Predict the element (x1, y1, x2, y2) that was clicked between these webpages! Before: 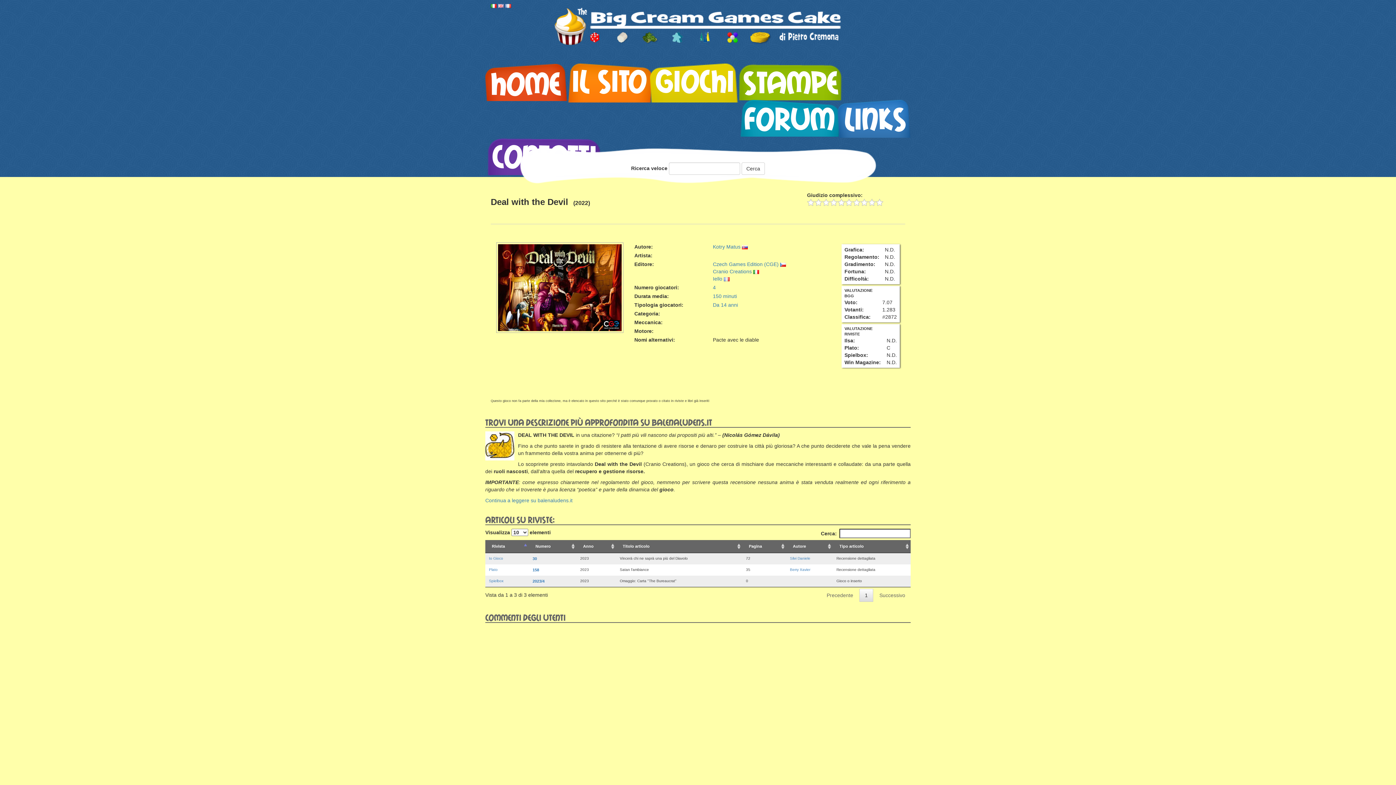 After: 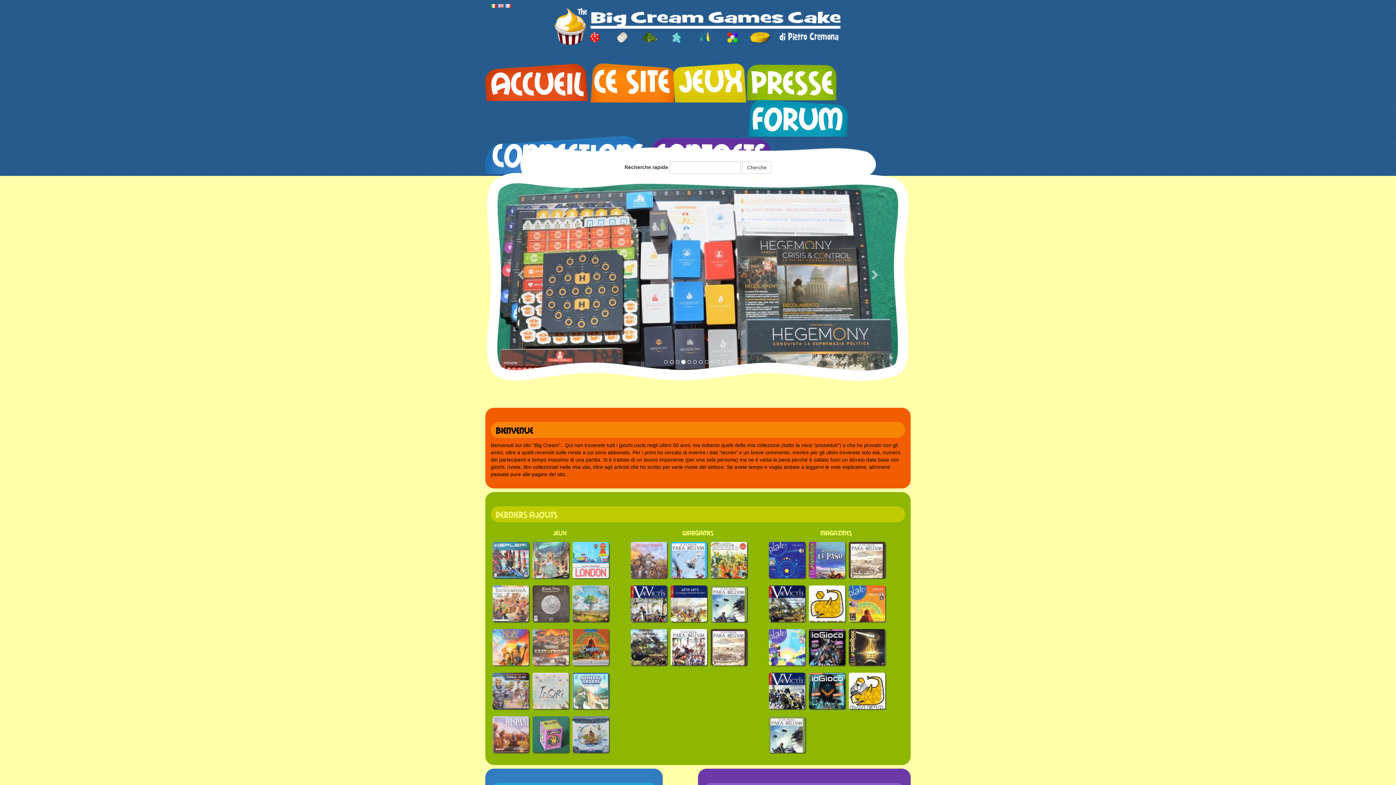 Action: bbox: (505, 2, 511, 8)